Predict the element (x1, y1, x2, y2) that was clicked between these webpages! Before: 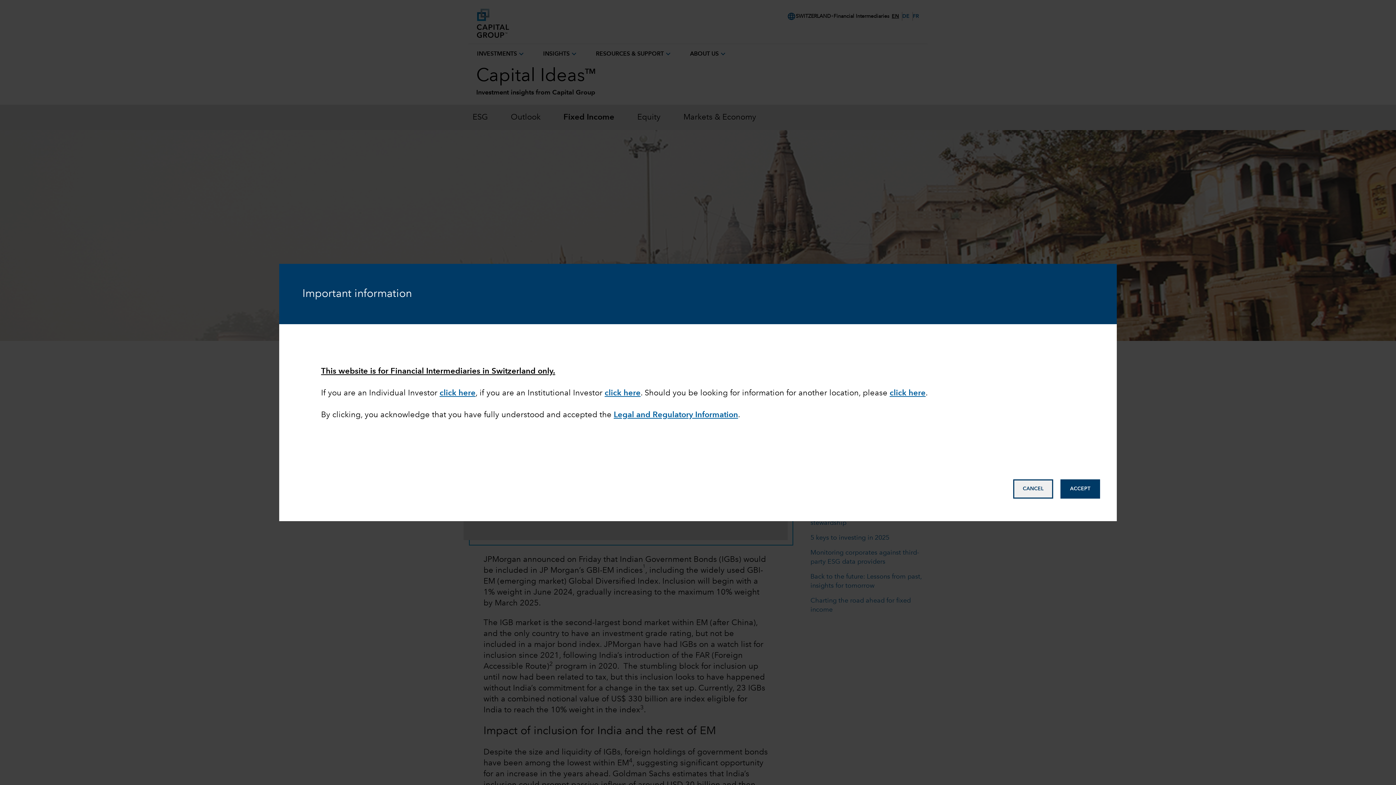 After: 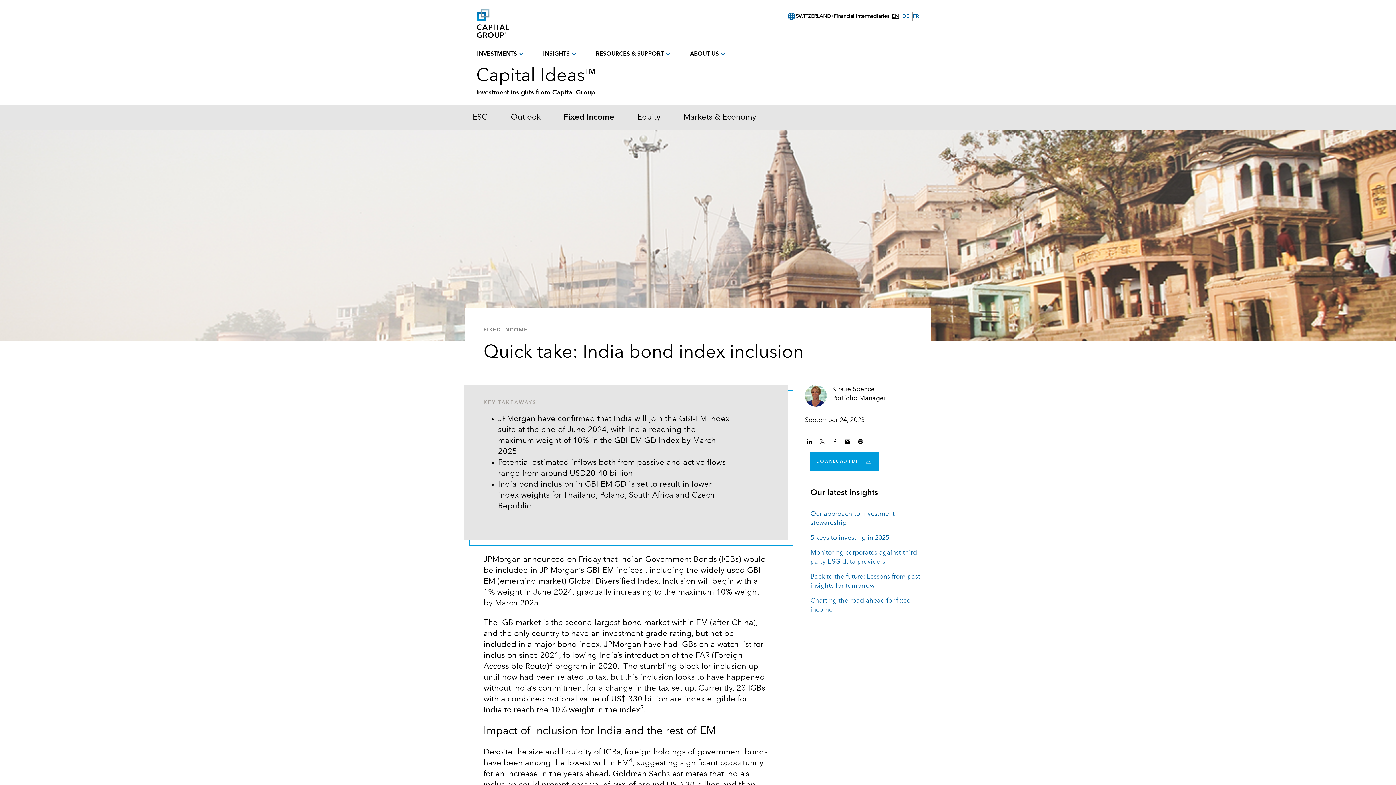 Action: bbox: (1060, 479, 1100, 498) label: Accept